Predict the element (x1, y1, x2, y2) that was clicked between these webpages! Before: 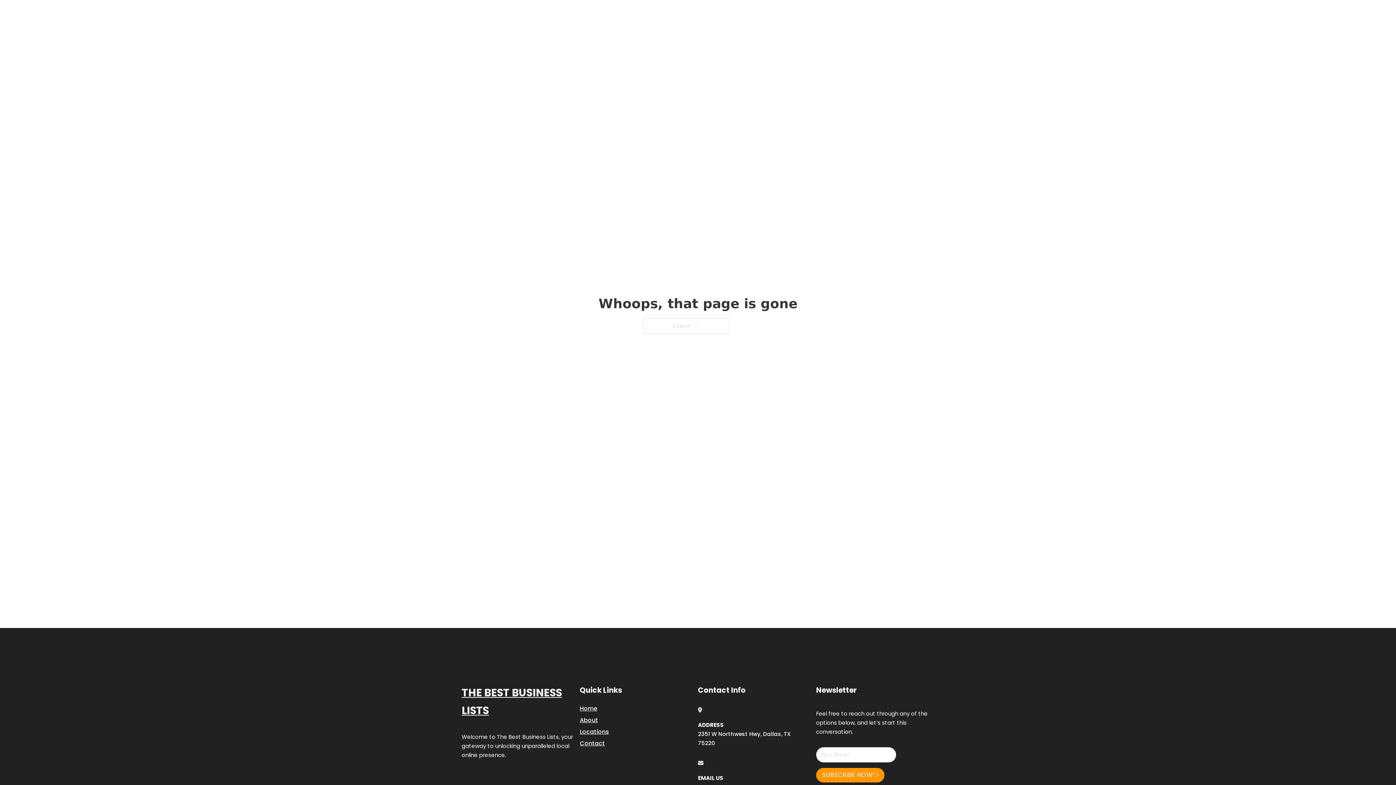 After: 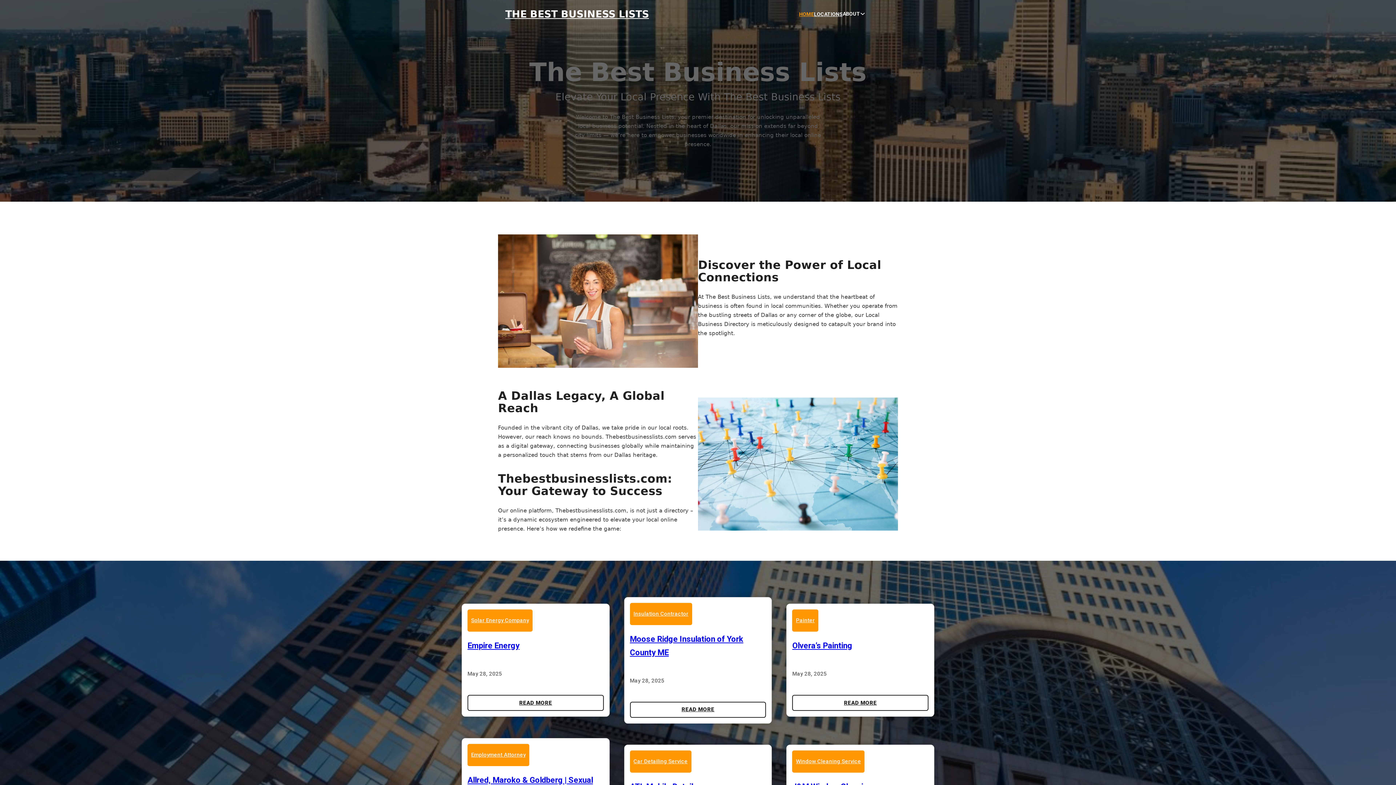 Action: bbox: (799, 10, 814, 18) label: HOME